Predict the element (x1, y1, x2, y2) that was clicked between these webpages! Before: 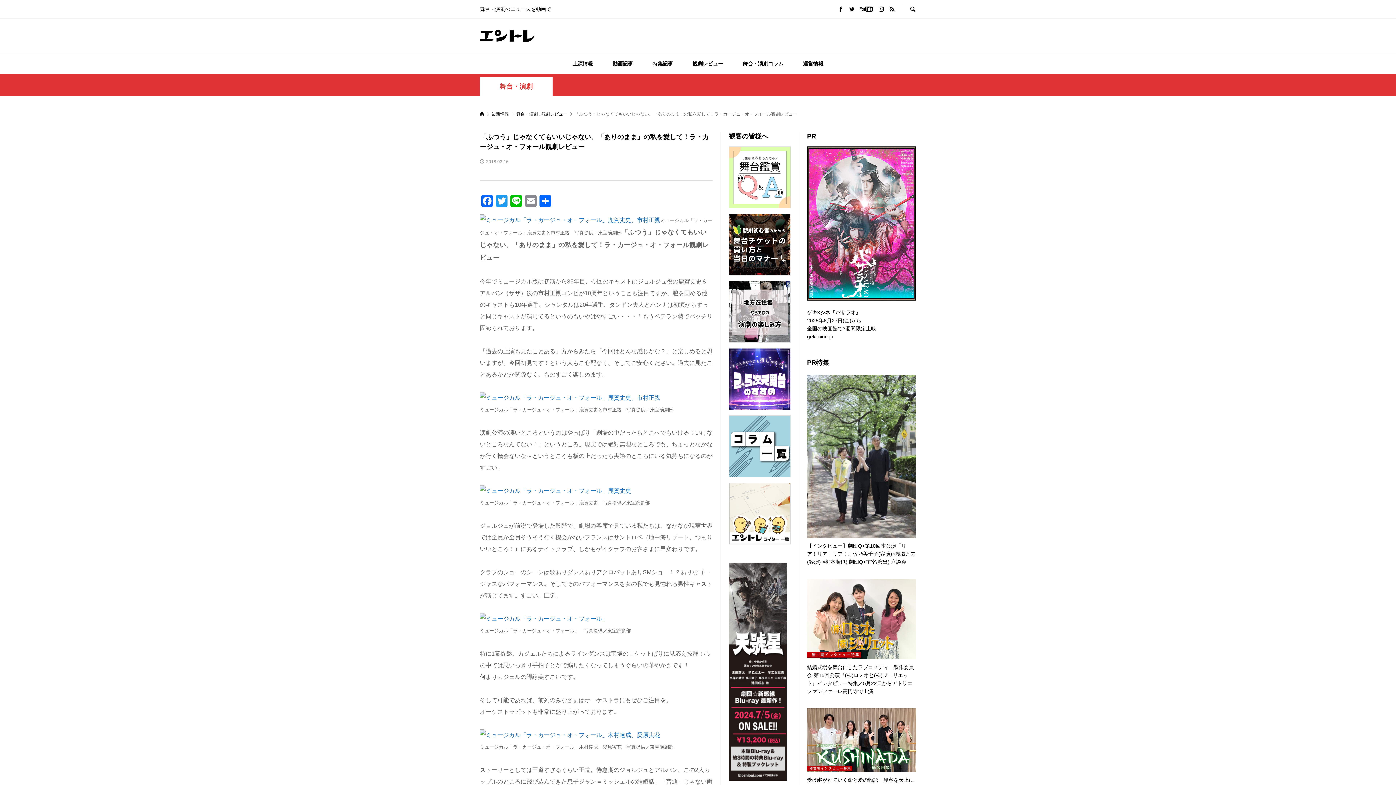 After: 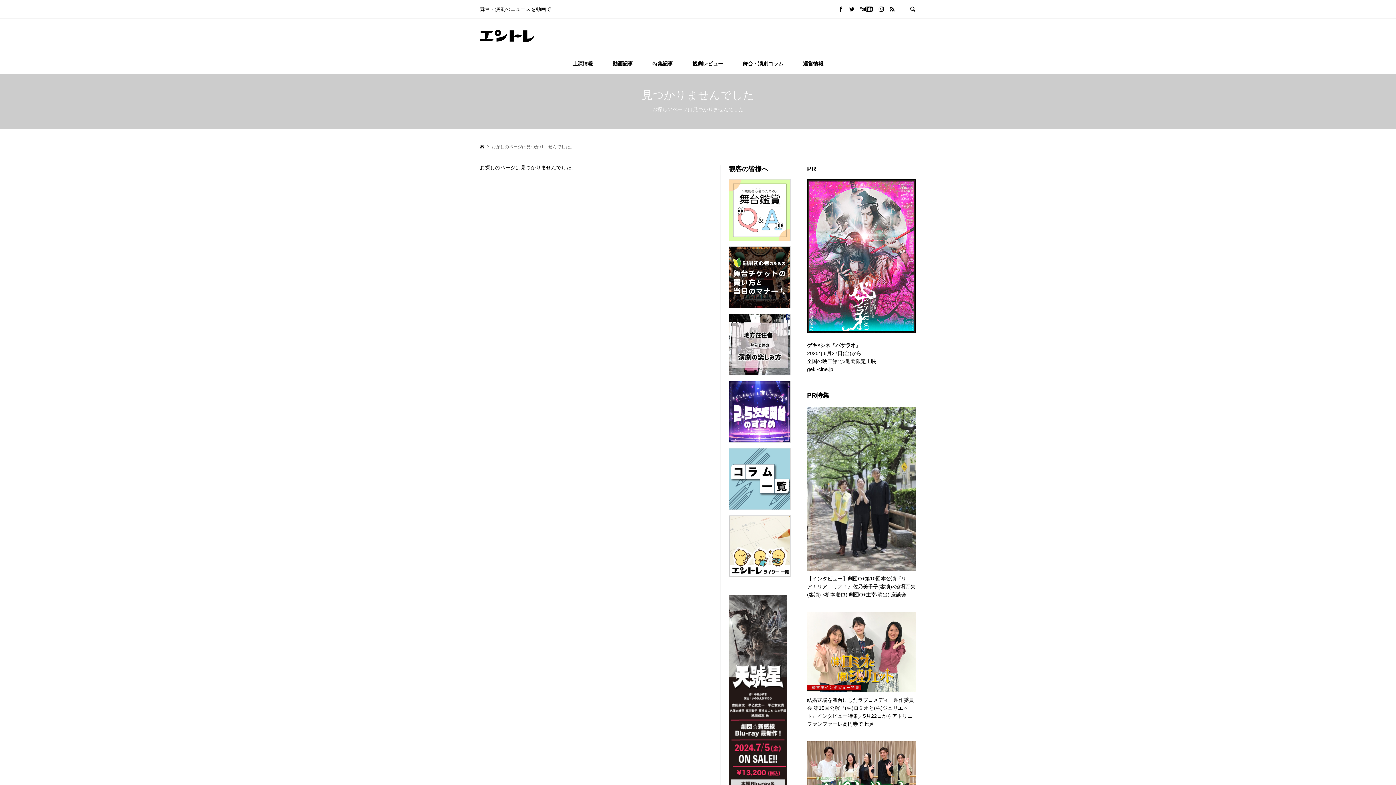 Action: bbox: (480, 732, 660, 738)